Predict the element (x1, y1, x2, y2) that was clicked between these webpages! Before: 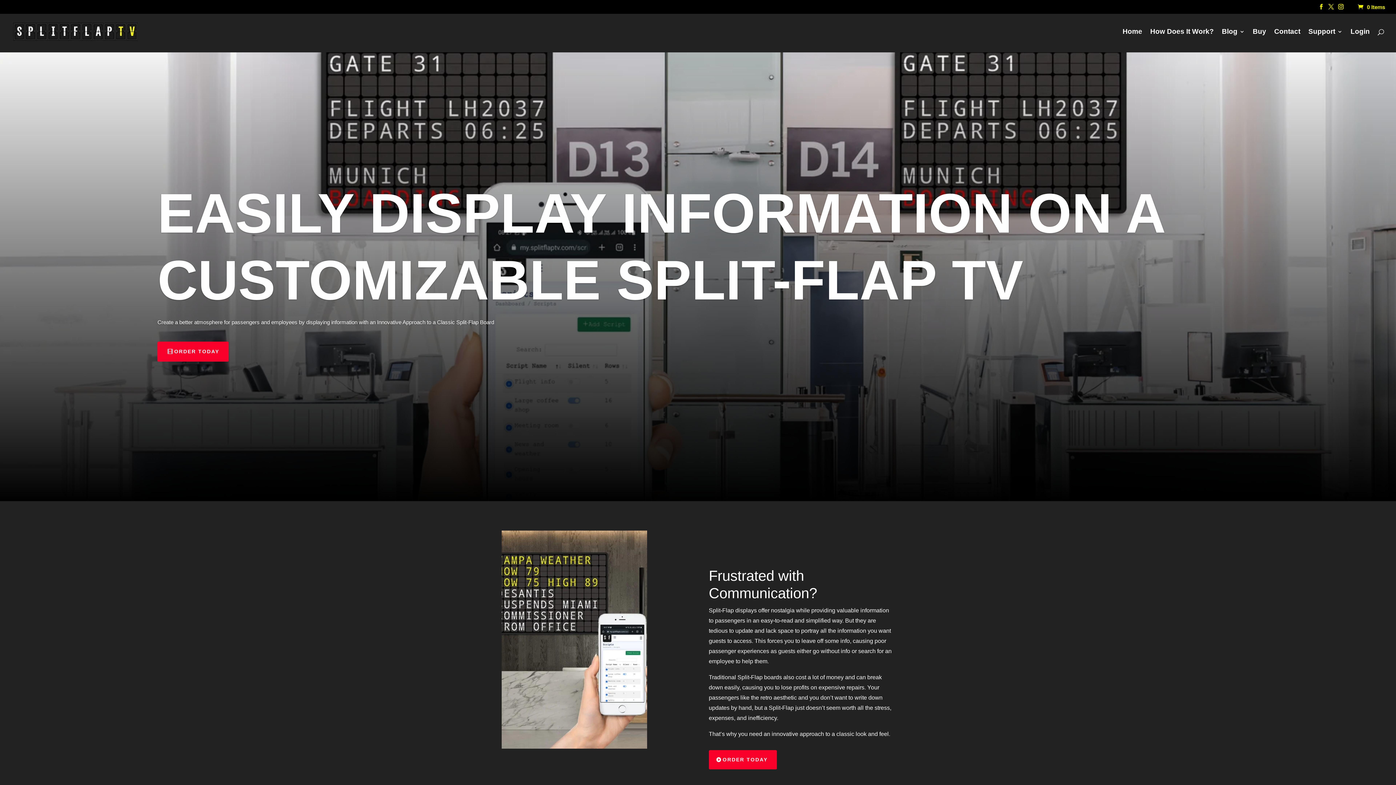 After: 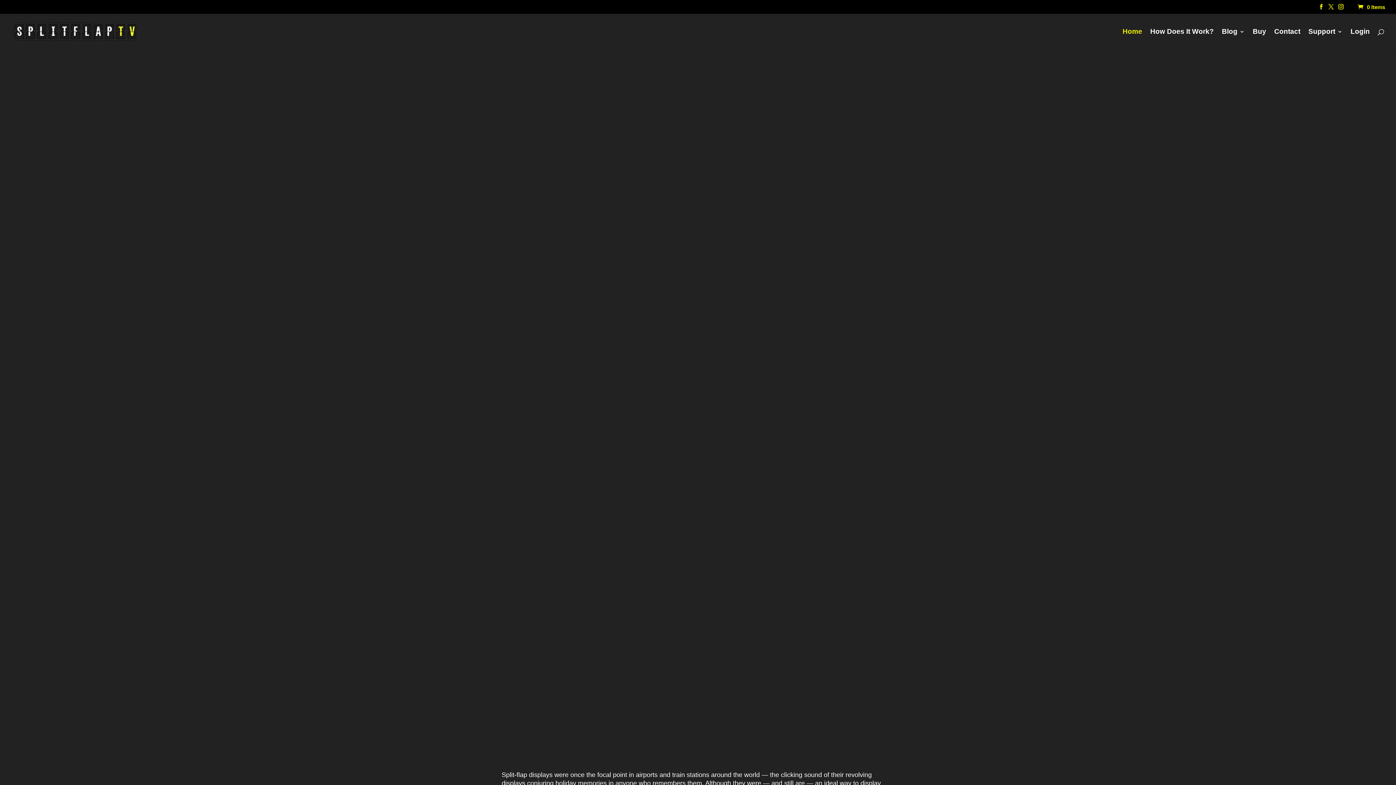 Action: label: Home bbox: (1122, 29, 1142, 52)